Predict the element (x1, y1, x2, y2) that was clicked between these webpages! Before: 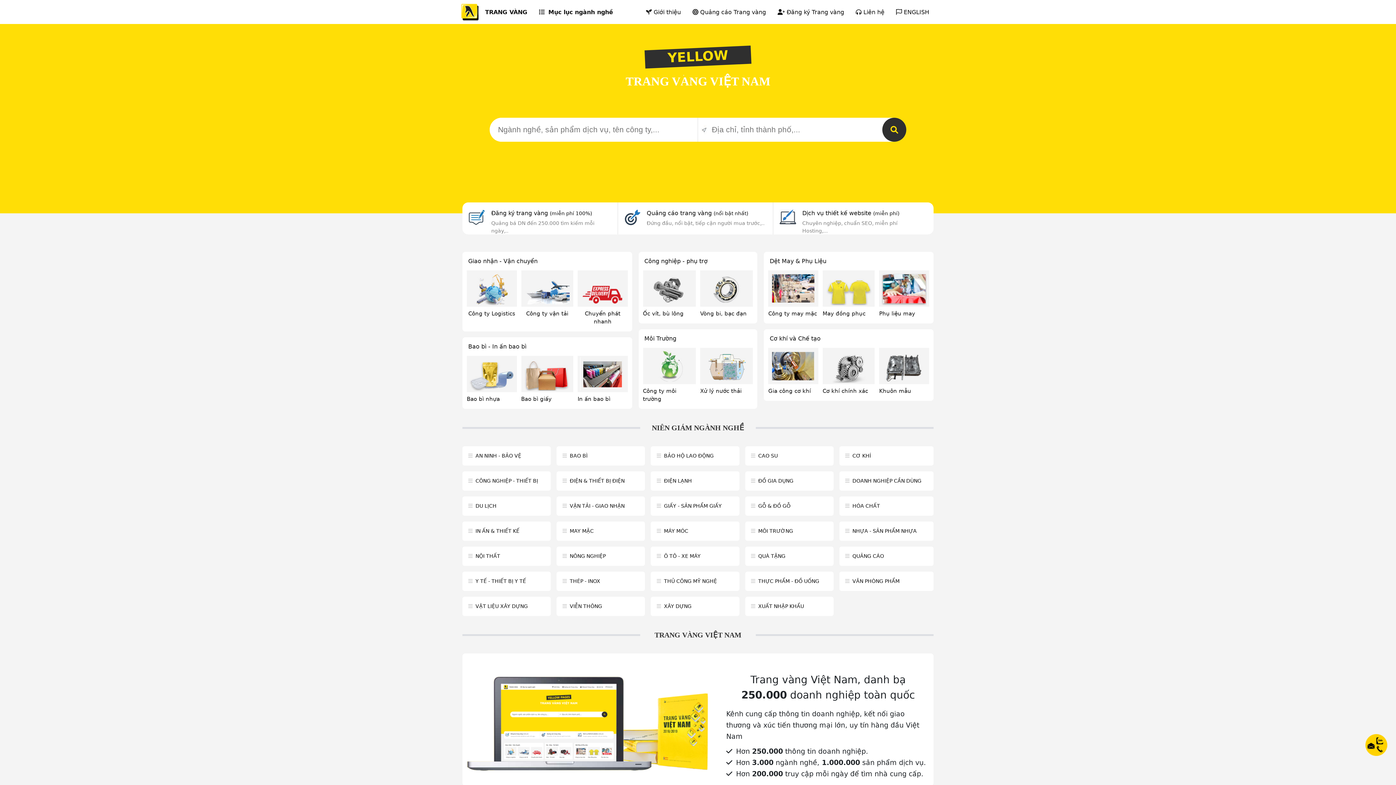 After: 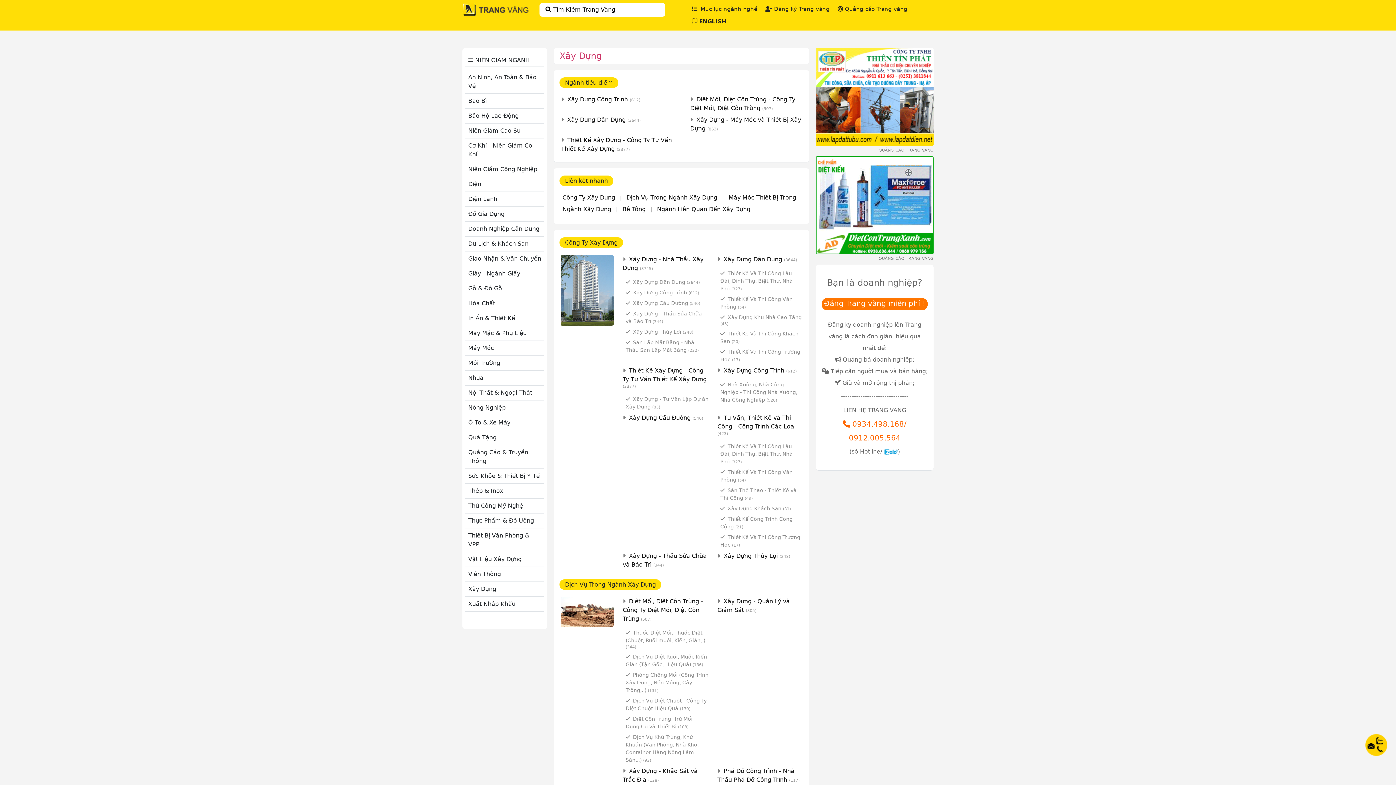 Action: label: XÂY DỰNG bbox: (664, 603, 691, 609)